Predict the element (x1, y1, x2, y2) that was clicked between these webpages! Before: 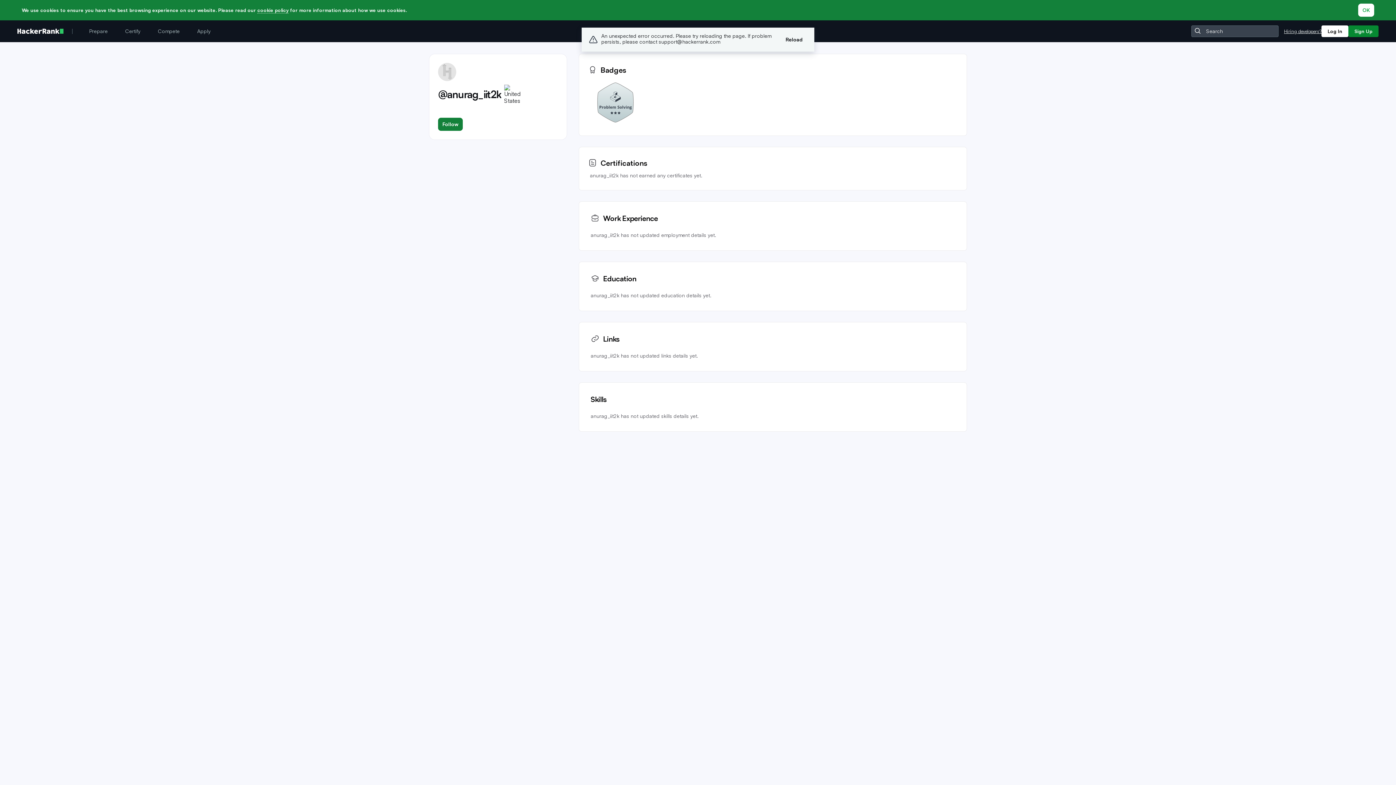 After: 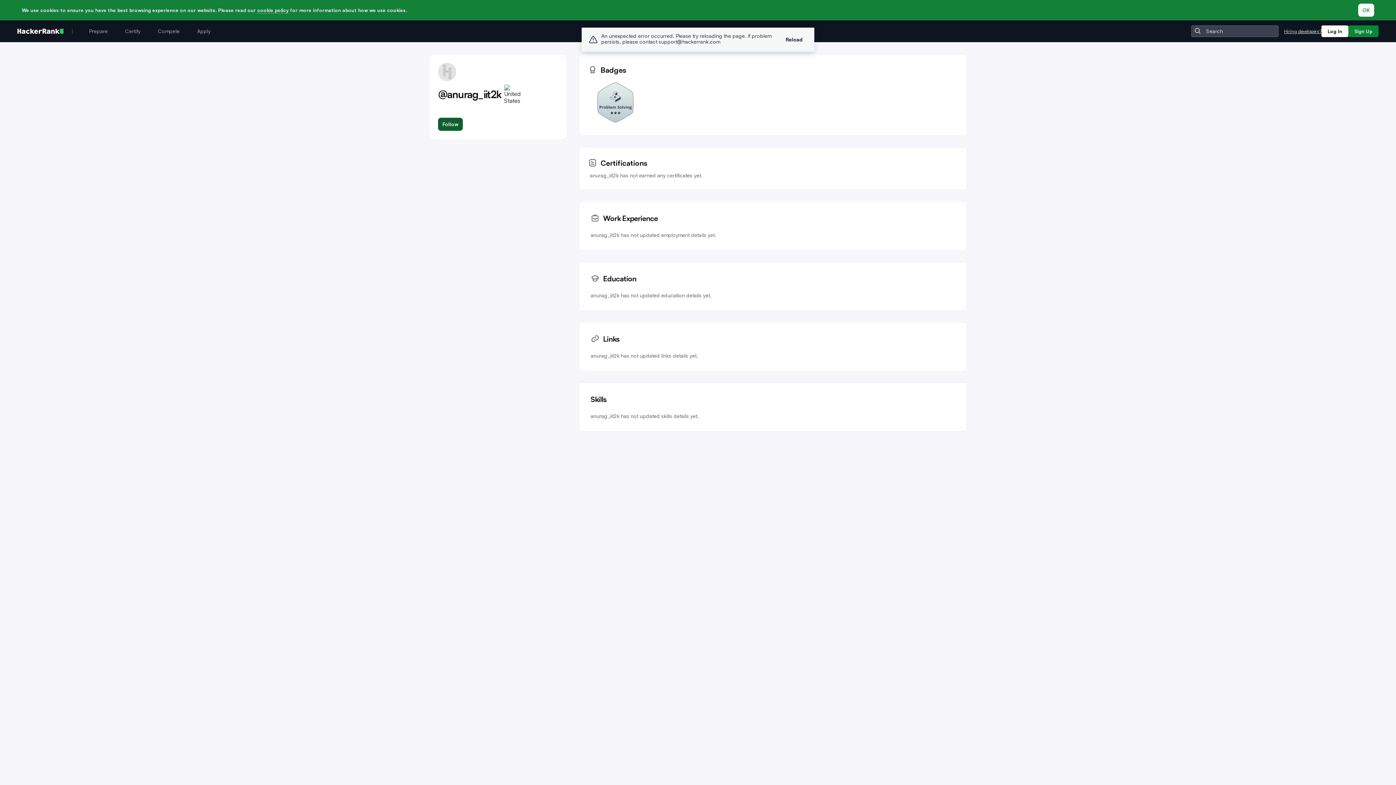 Action: bbox: (438, 117, 462, 130) label: Follow